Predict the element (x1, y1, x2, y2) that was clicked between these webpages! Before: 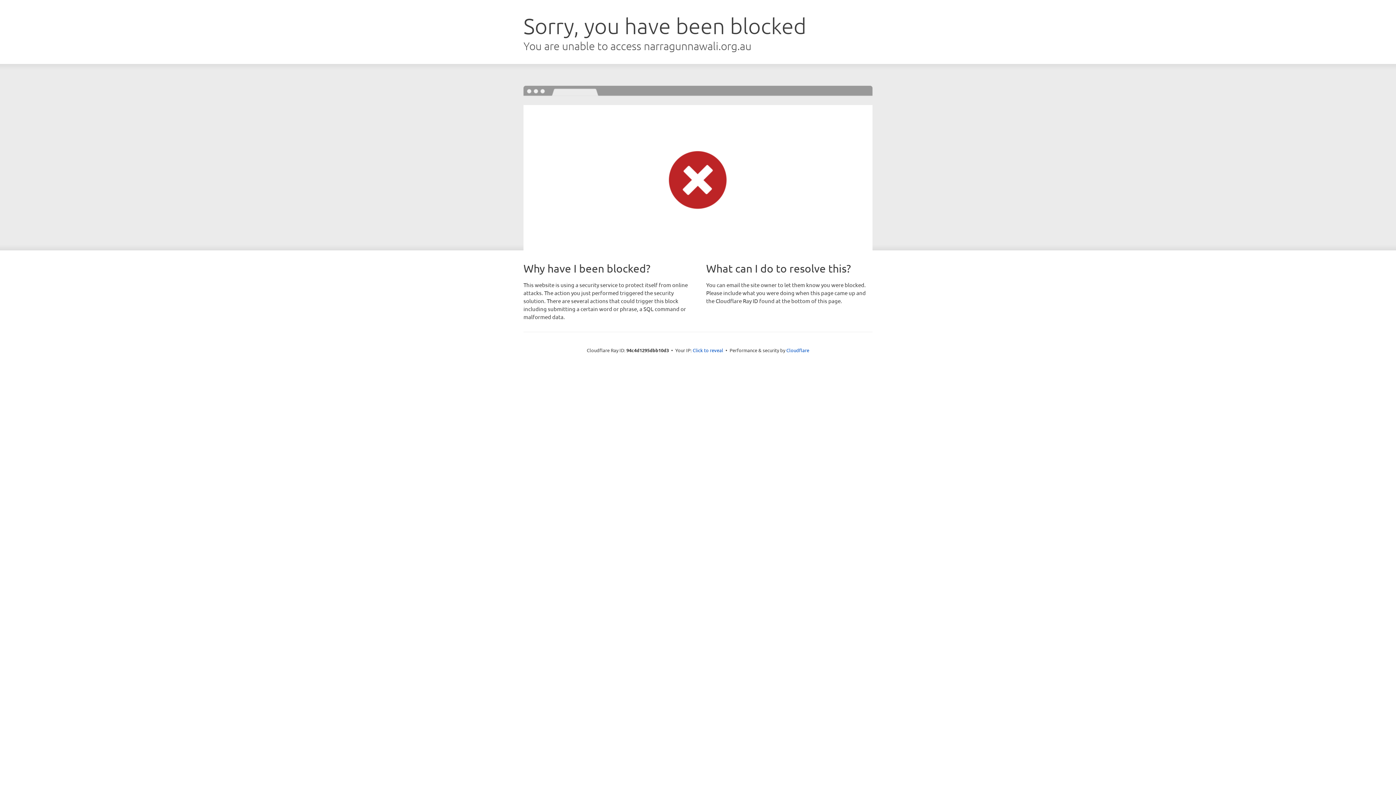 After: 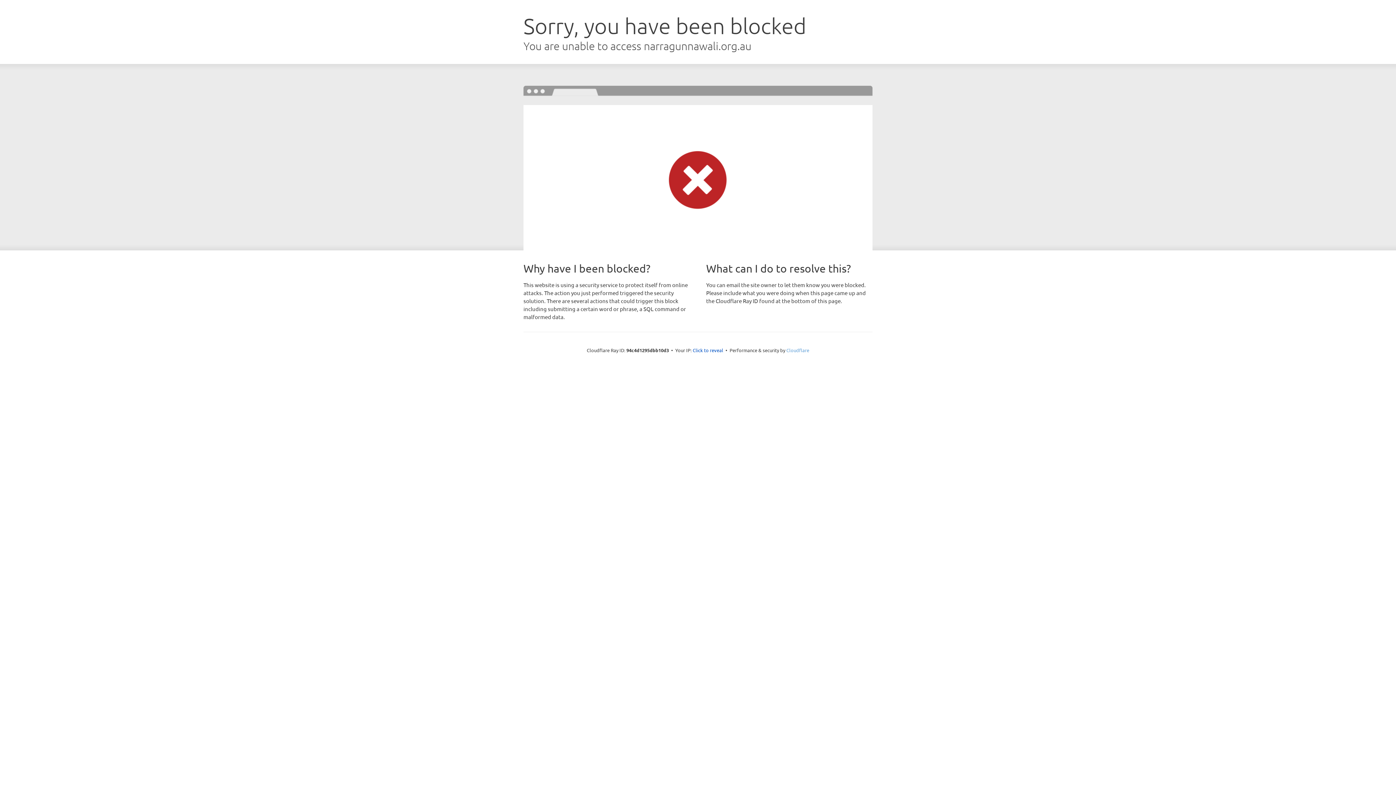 Action: label: Cloudflare bbox: (786, 347, 809, 353)